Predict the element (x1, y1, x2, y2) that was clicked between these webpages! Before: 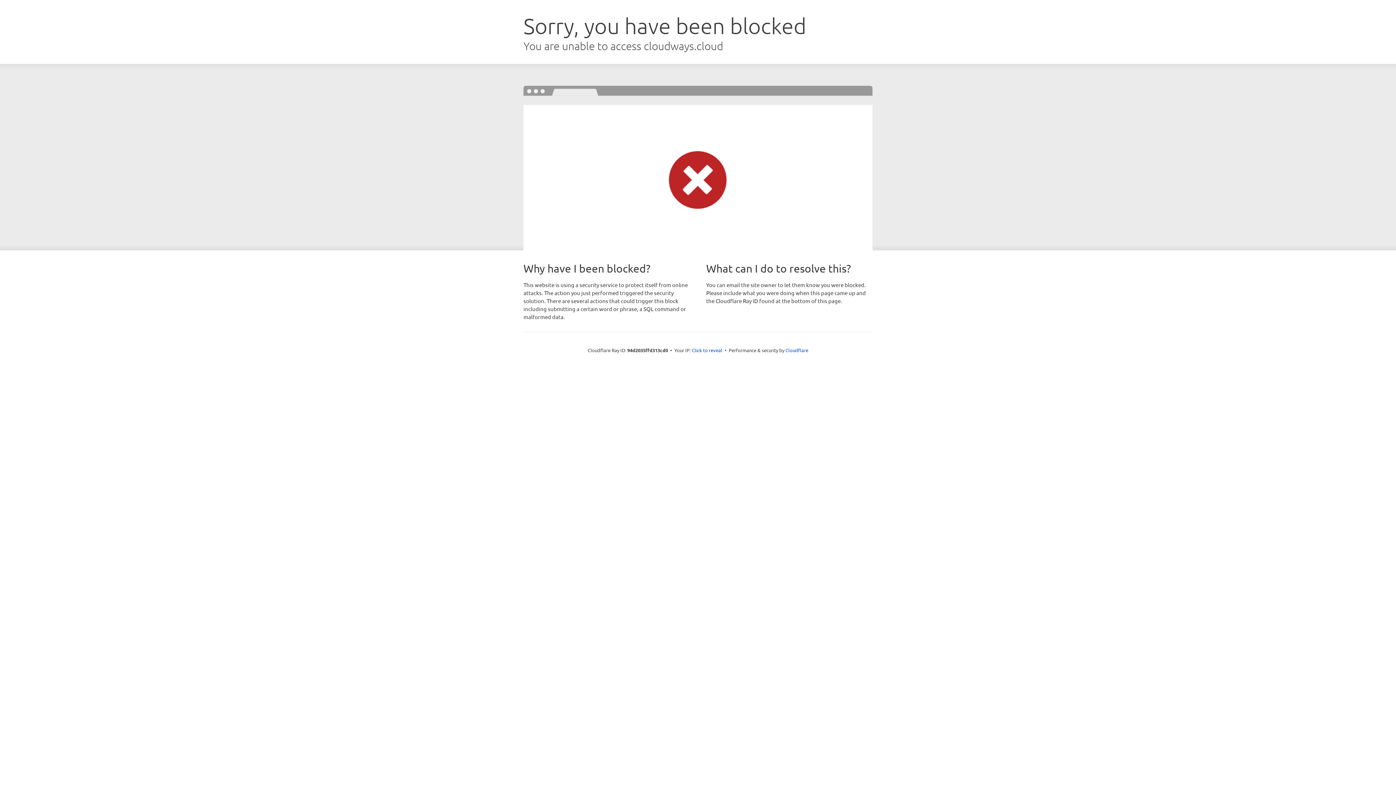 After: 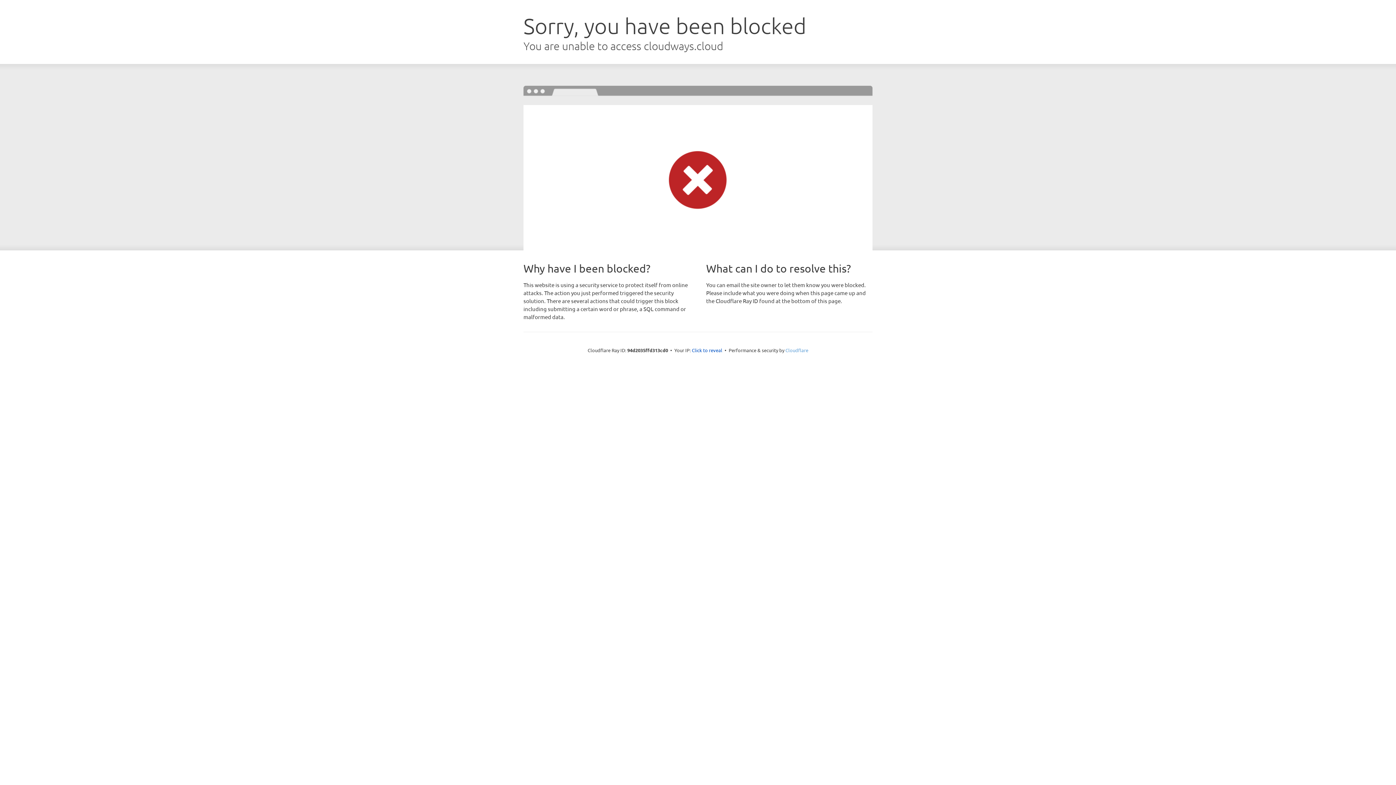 Action: label: Cloudflare bbox: (785, 347, 808, 353)